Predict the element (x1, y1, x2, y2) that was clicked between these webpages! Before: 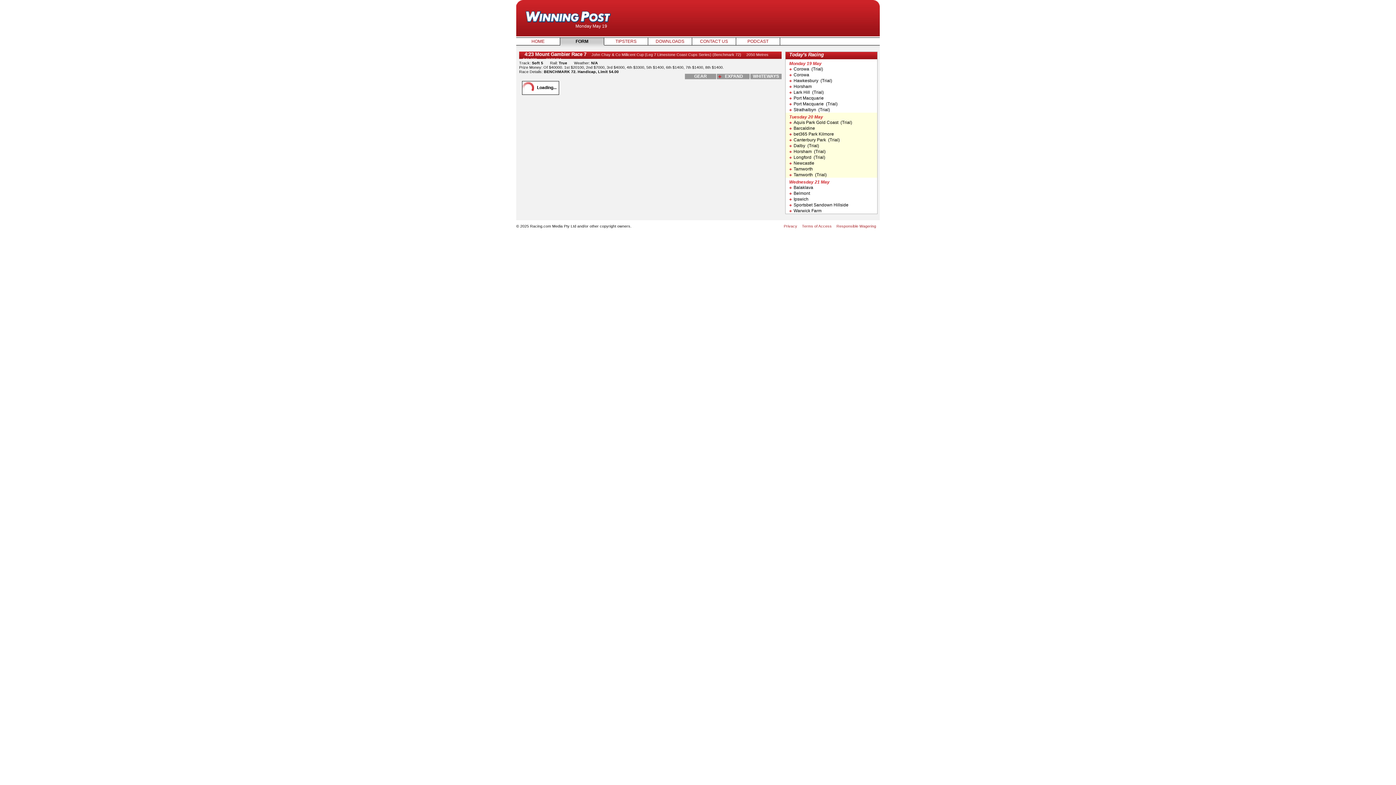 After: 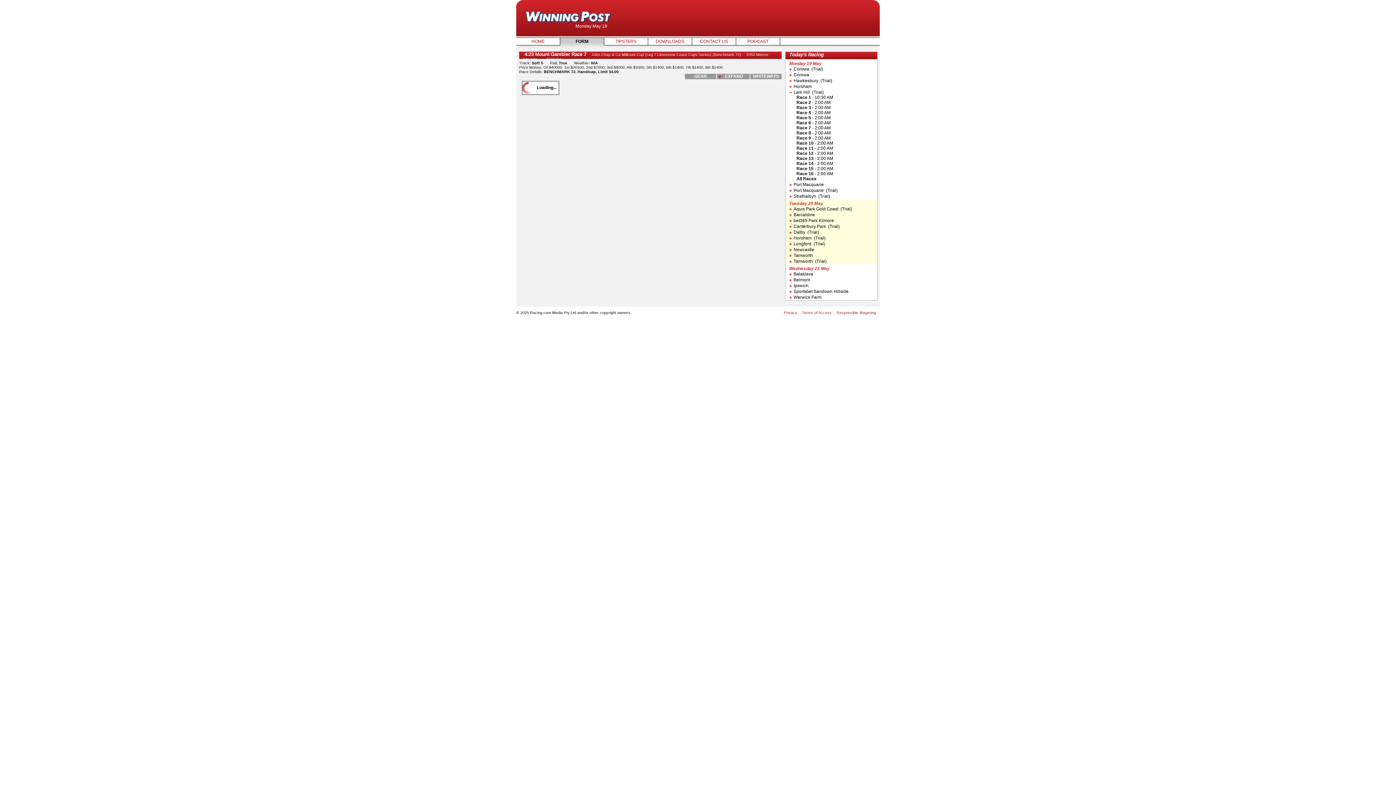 Action: label: Lark Hill  (Trial) bbox: (789, 89, 824, 94)